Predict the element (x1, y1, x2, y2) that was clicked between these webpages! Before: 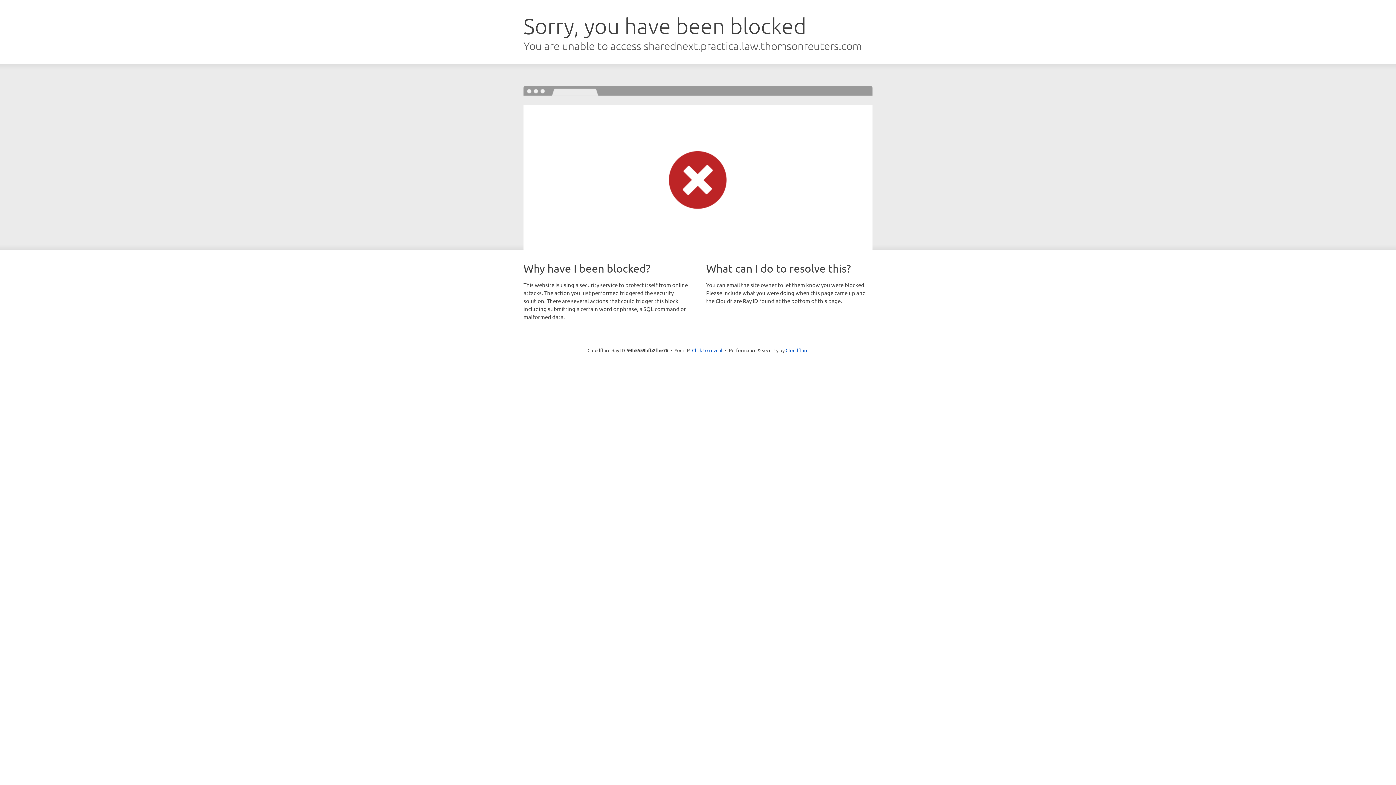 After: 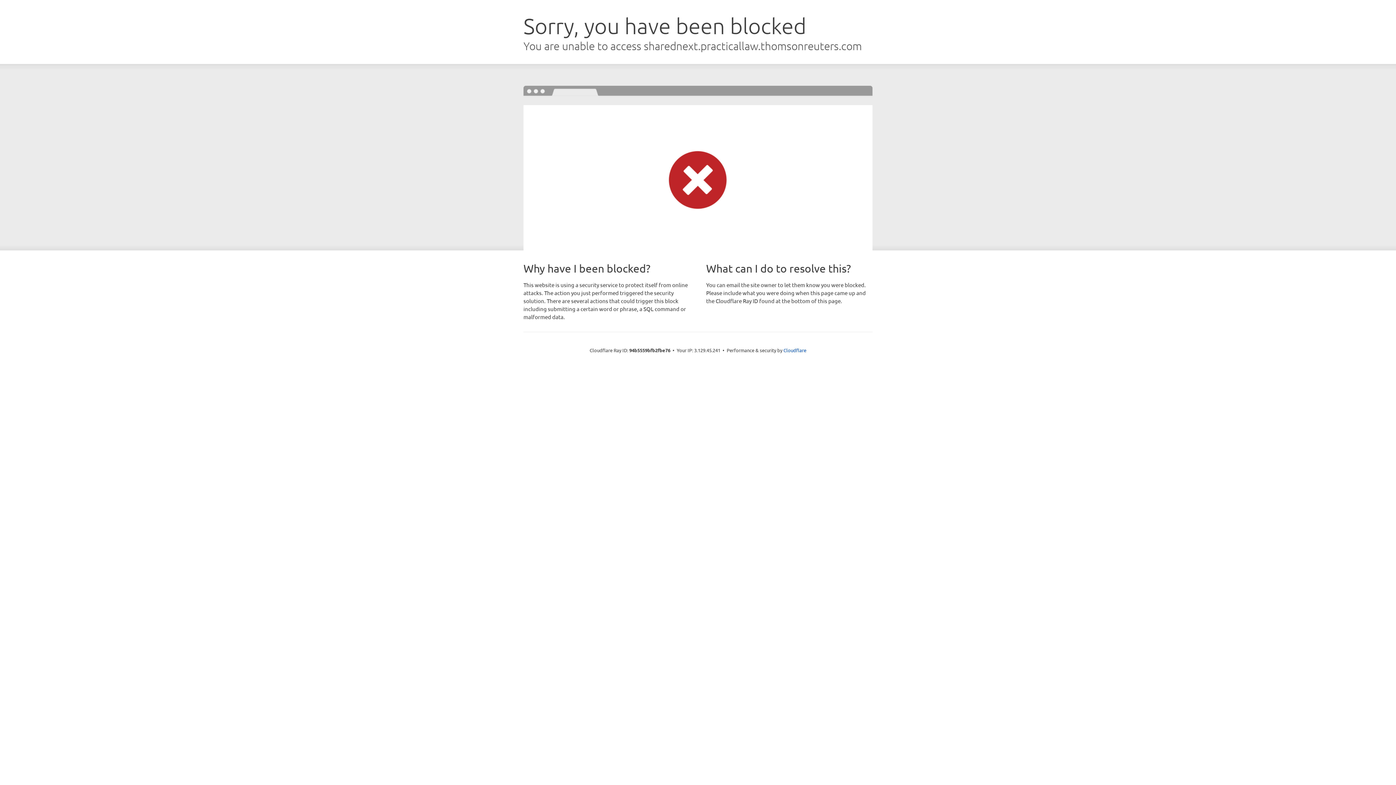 Action: bbox: (692, 346, 722, 353) label: Click to reveal